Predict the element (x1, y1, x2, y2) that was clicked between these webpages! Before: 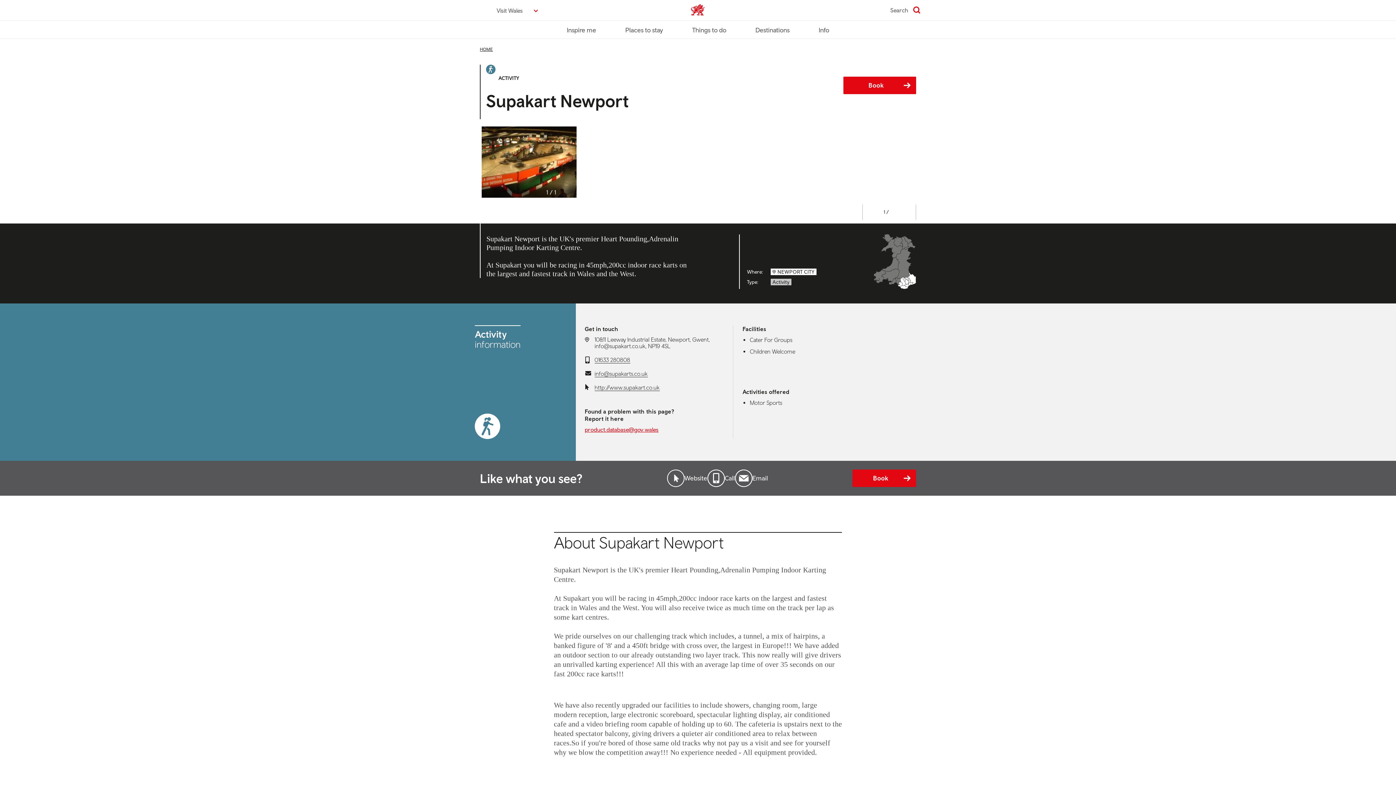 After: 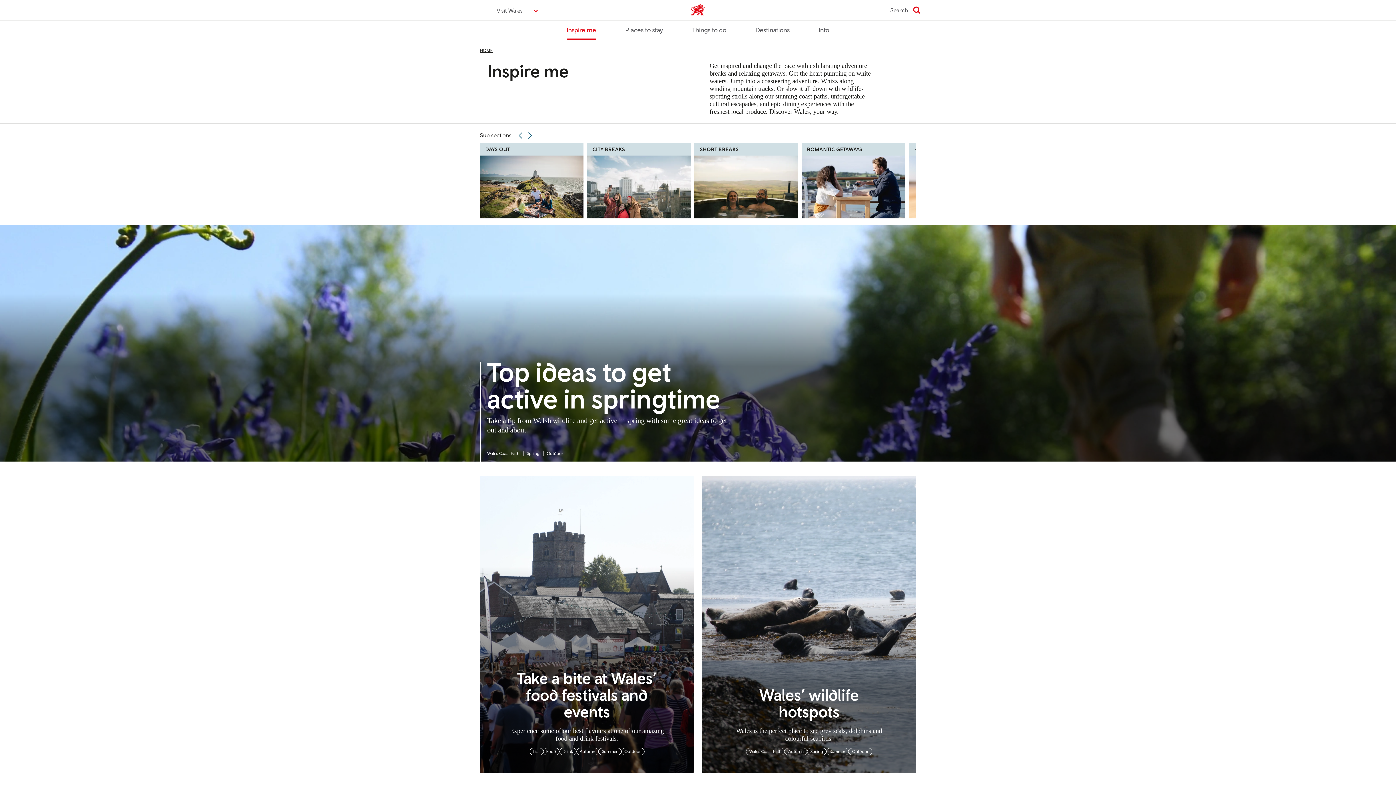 Action: label: Inspire me bbox: (566, 20, 596, 38)